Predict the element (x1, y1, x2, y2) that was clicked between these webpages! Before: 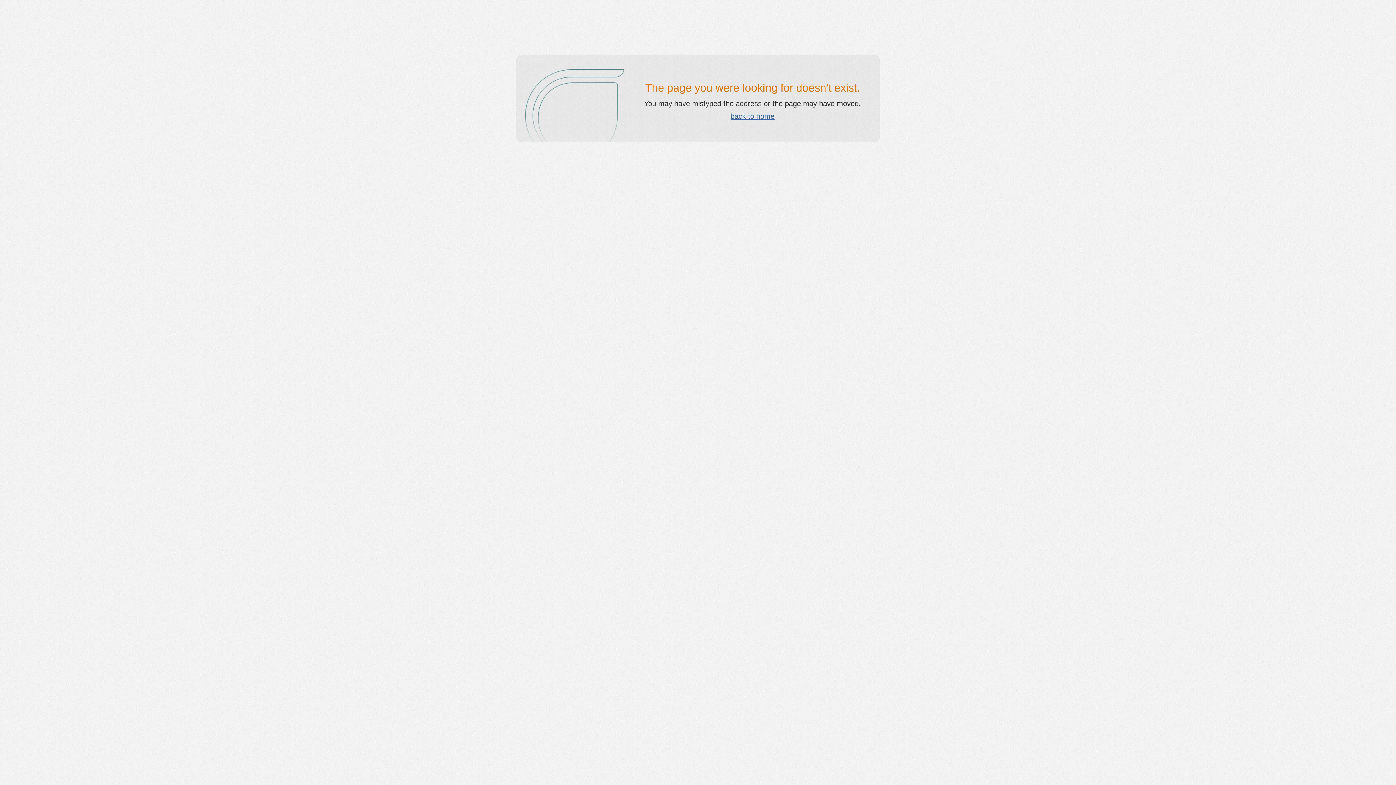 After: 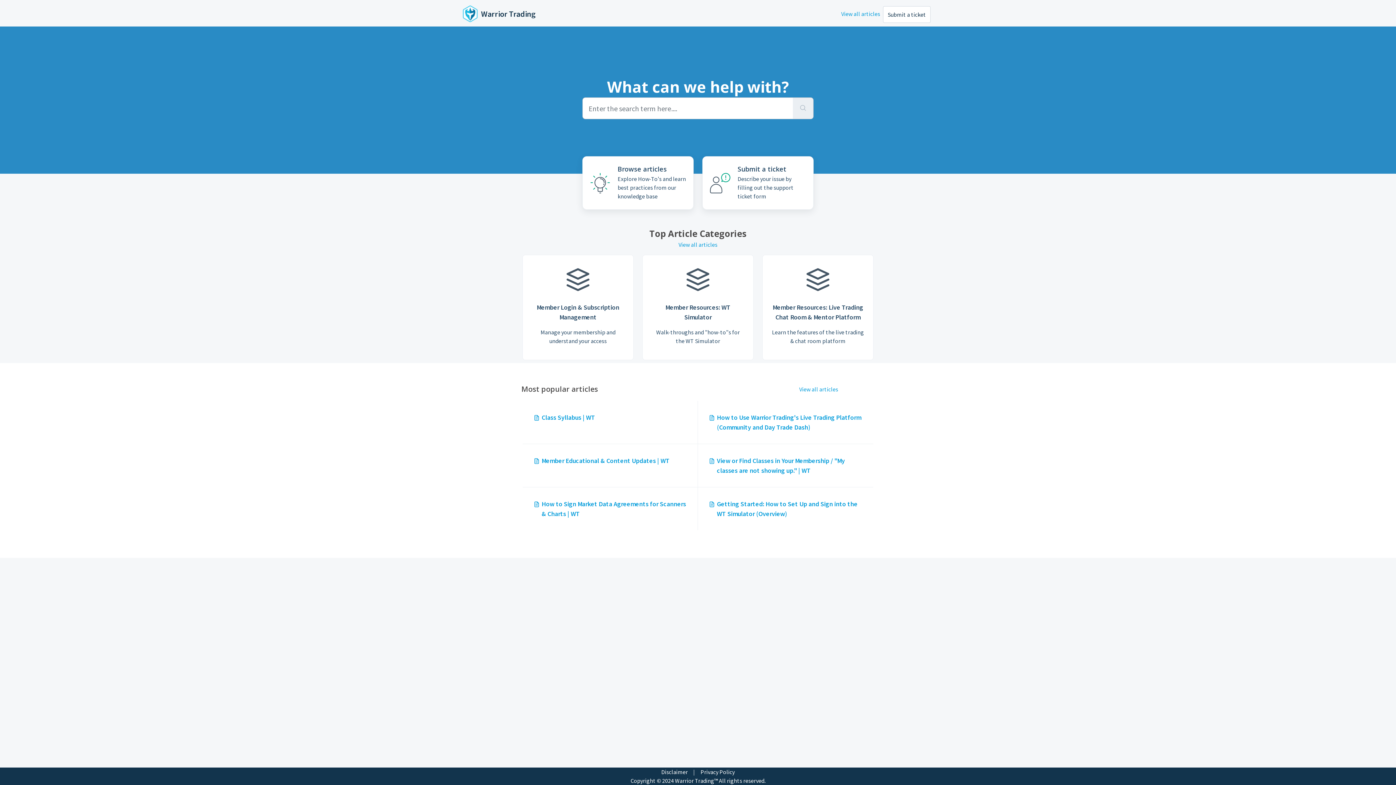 Action: bbox: (730, 112, 774, 120) label: back to home